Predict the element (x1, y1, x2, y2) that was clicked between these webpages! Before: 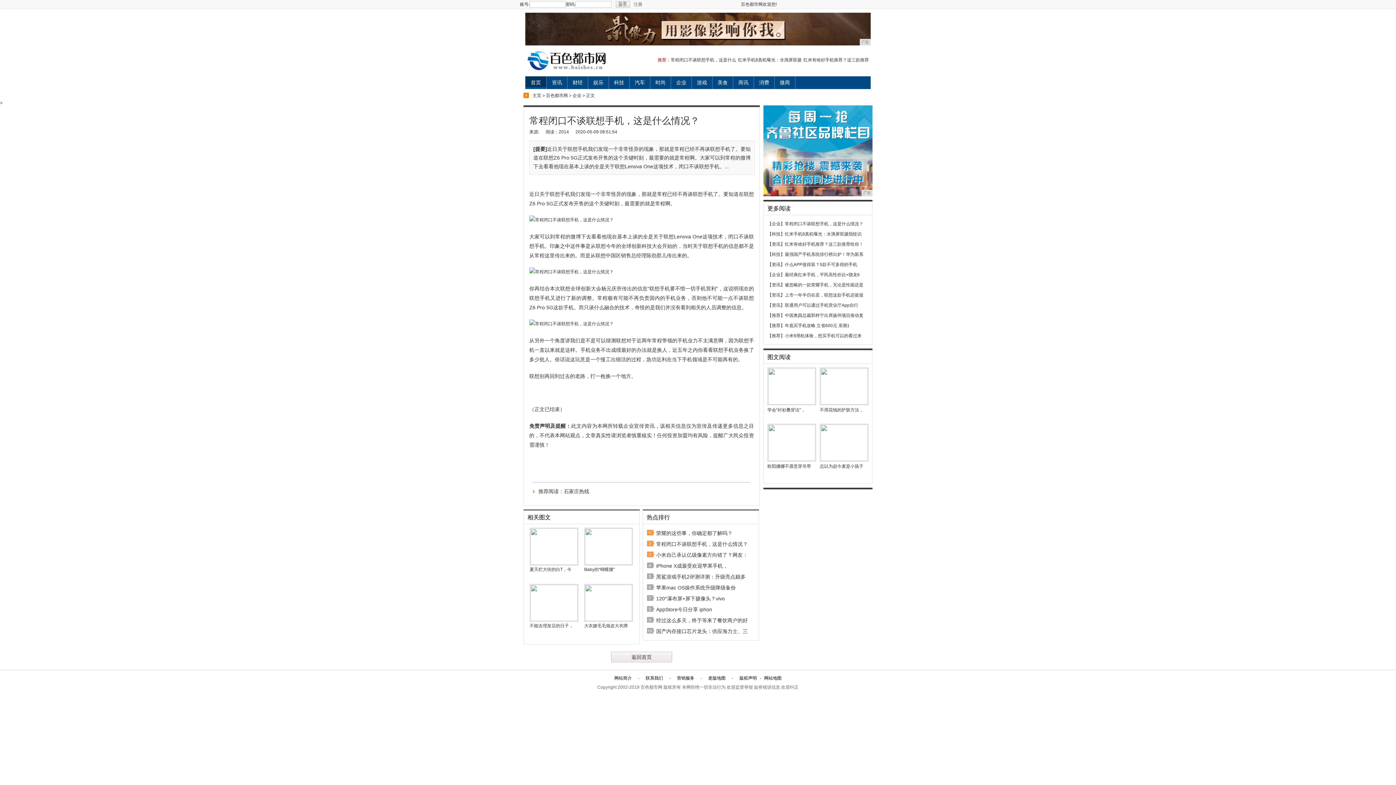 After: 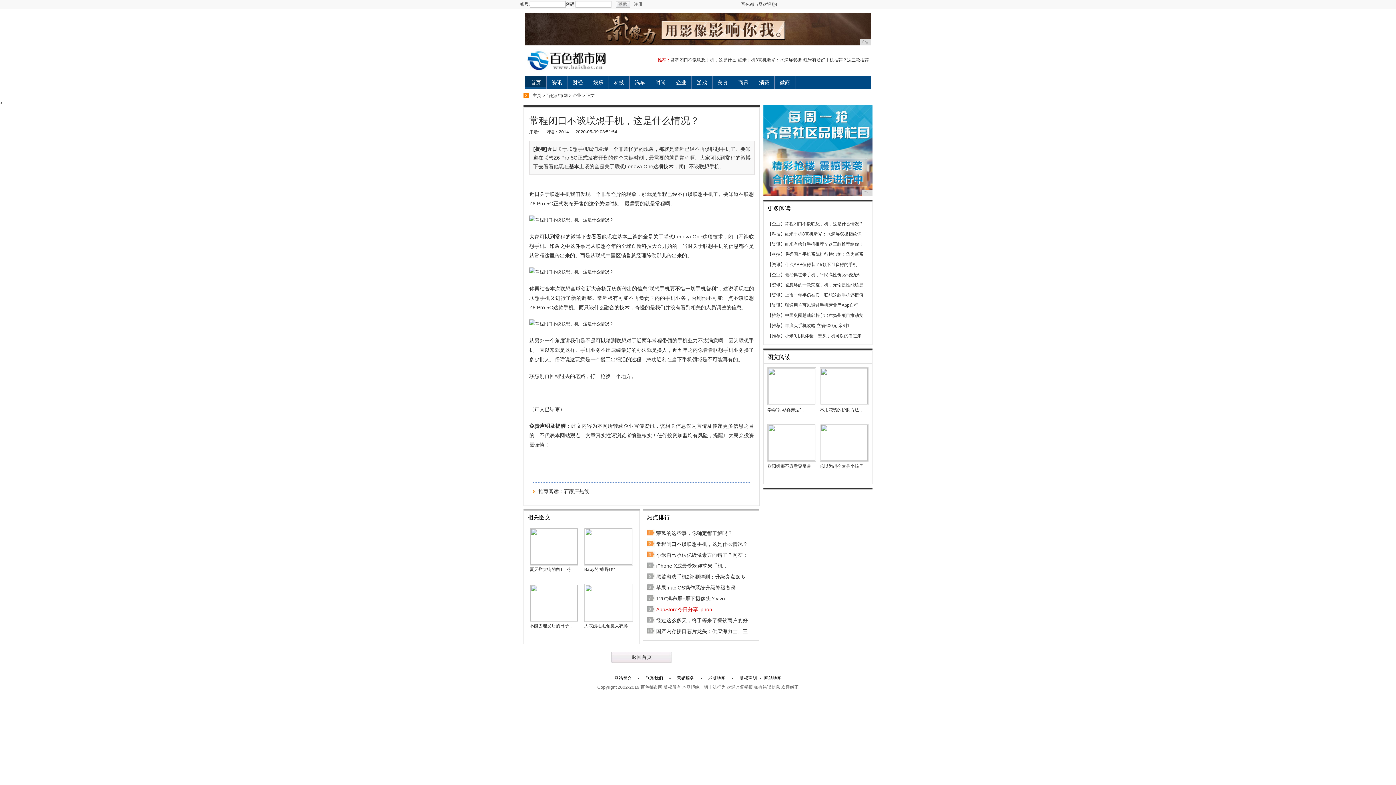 Action: bbox: (656, 606, 712, 612) label: AppStore今日分享 iphon